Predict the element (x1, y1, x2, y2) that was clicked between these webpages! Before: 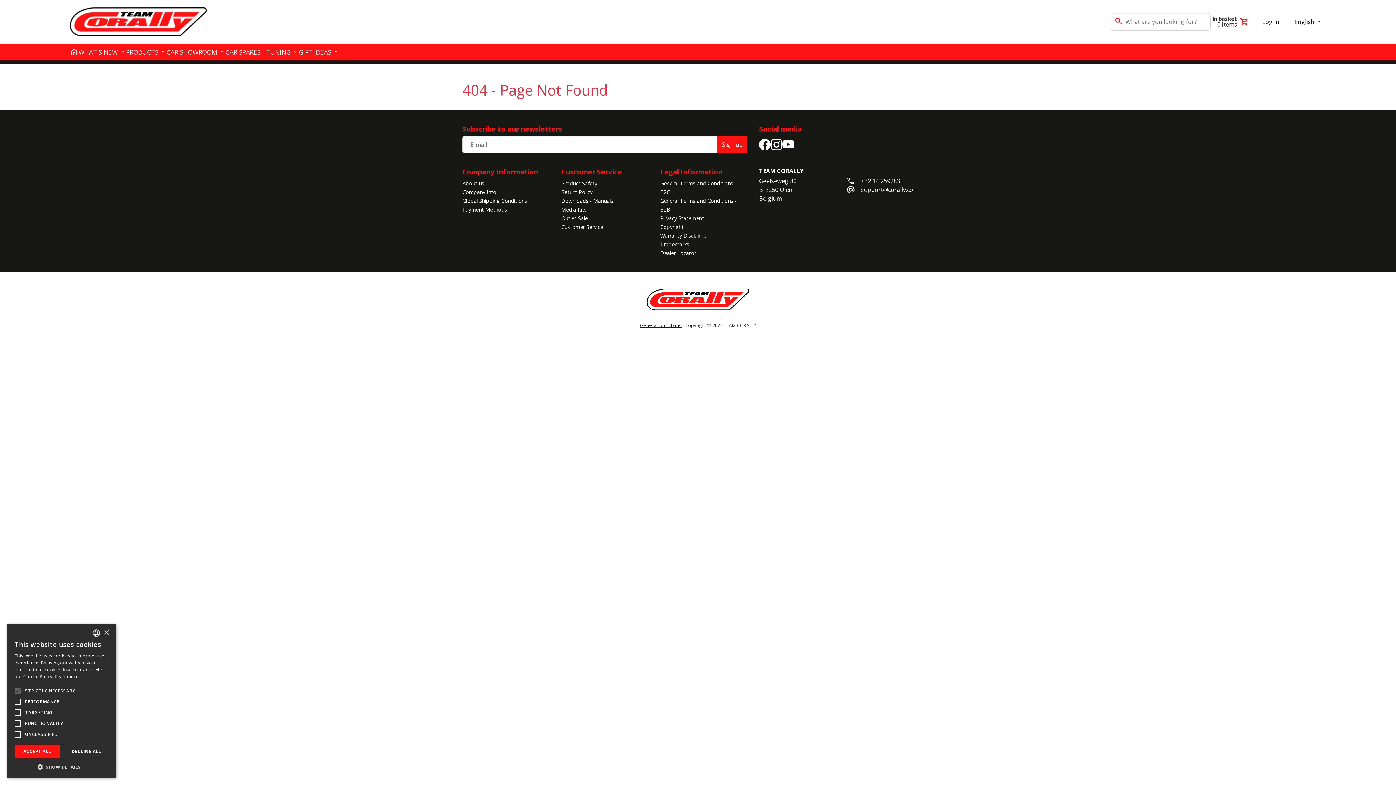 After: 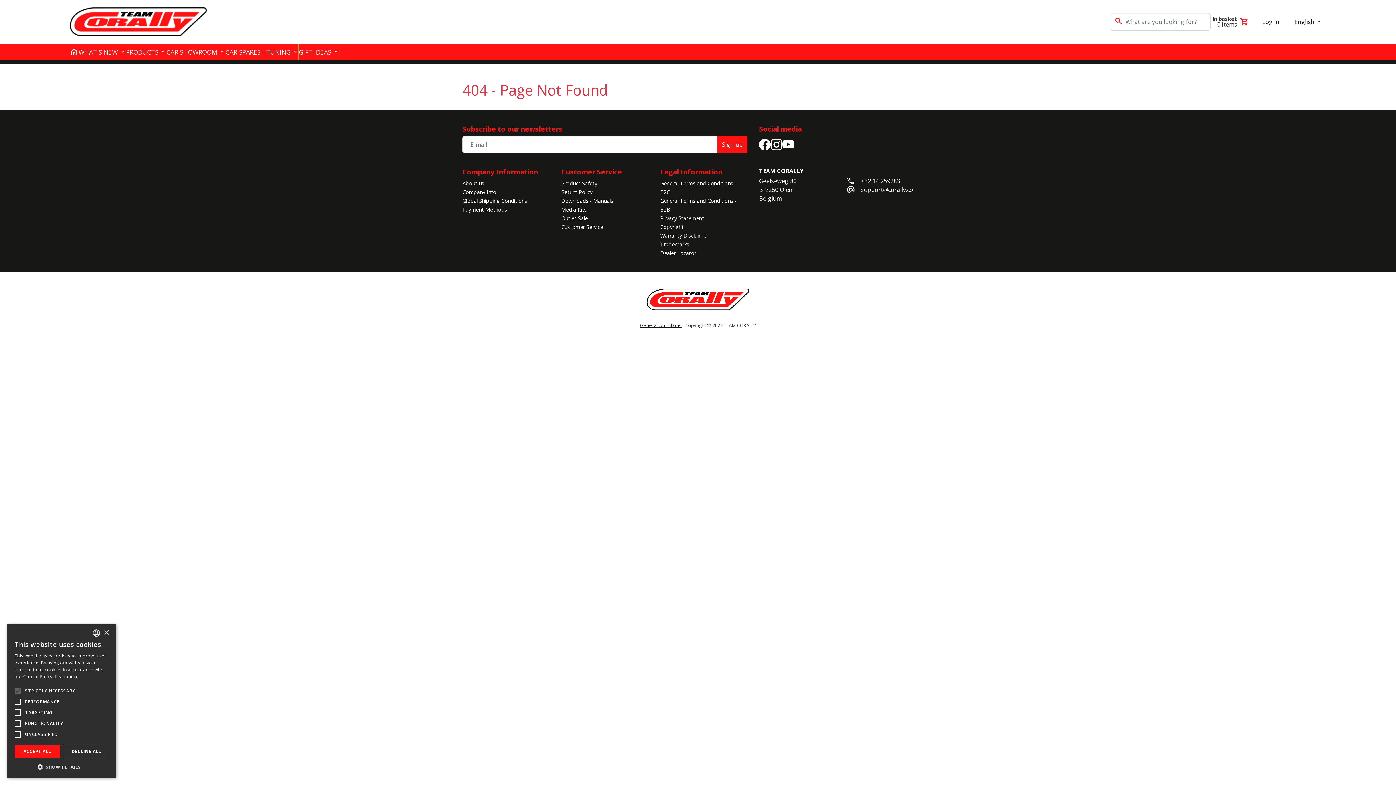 Action: label: GIFT IDEAS bbox: (298, 43, 339, 60)